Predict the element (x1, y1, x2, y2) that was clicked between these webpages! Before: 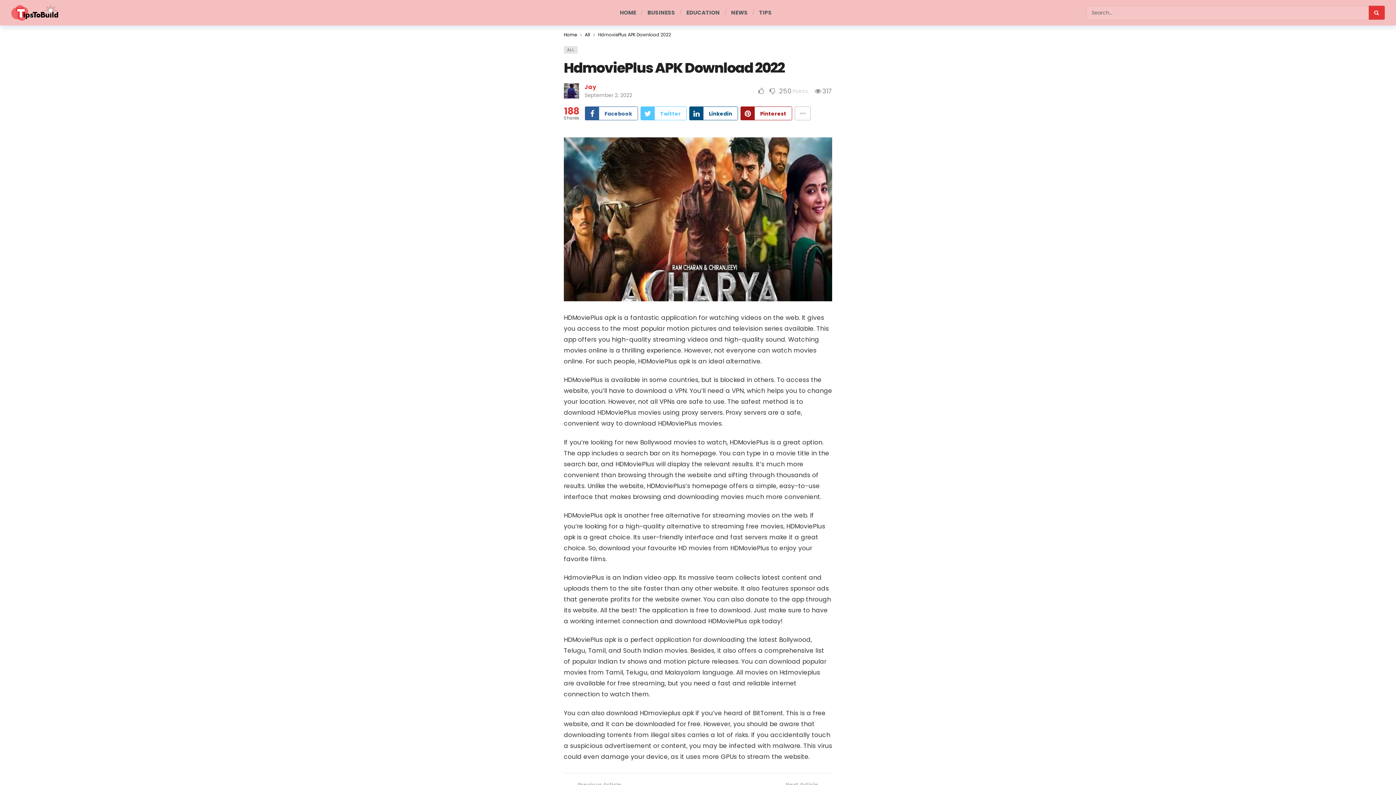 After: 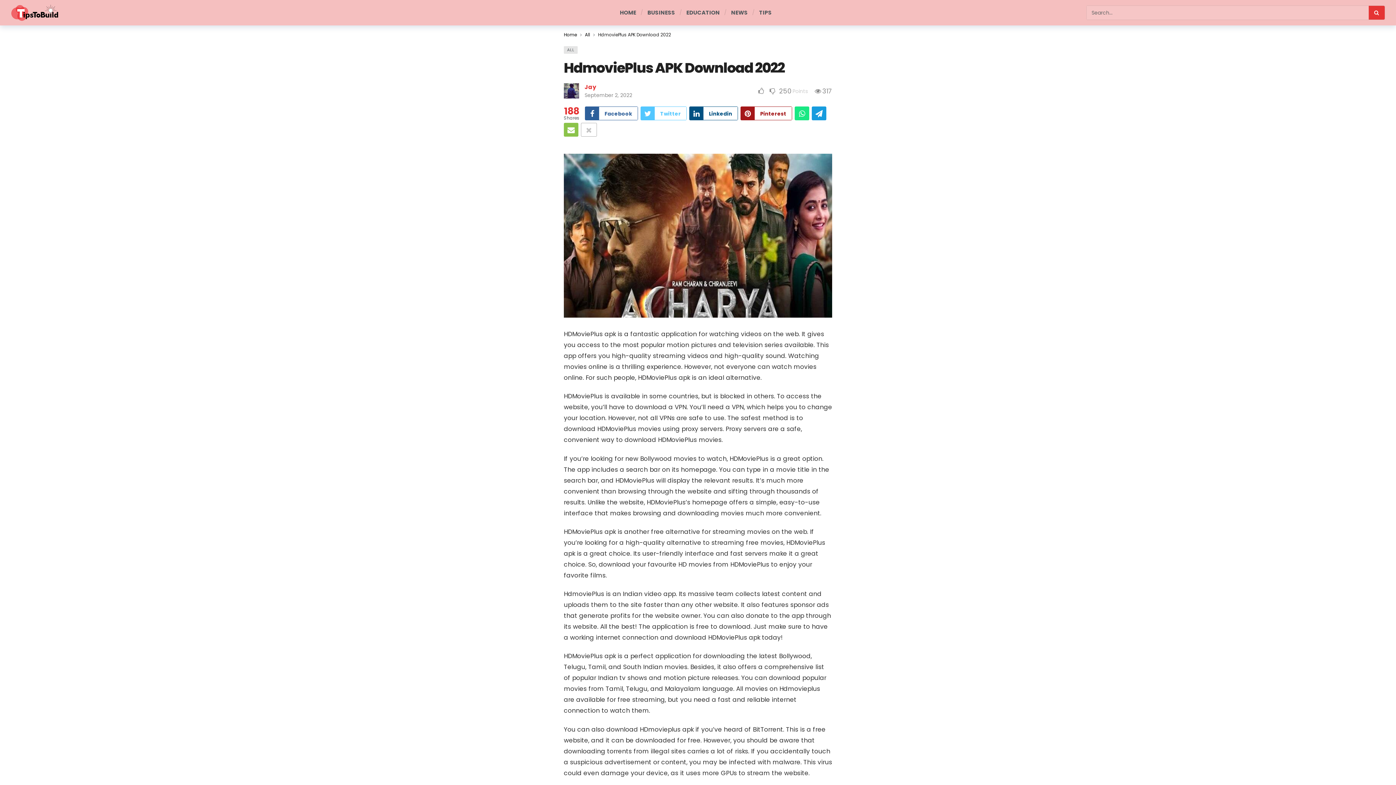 Action: bbox: (794, 106, 810, 120)